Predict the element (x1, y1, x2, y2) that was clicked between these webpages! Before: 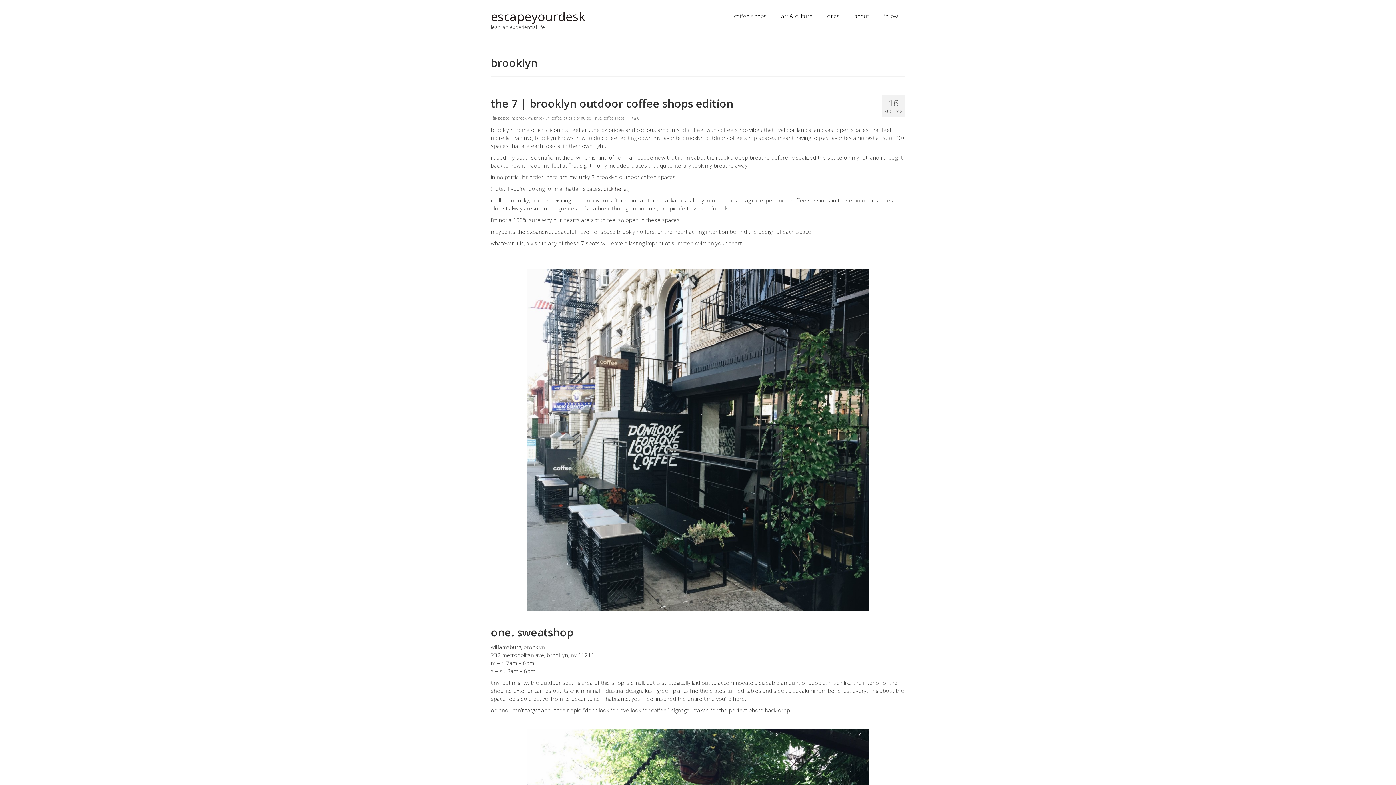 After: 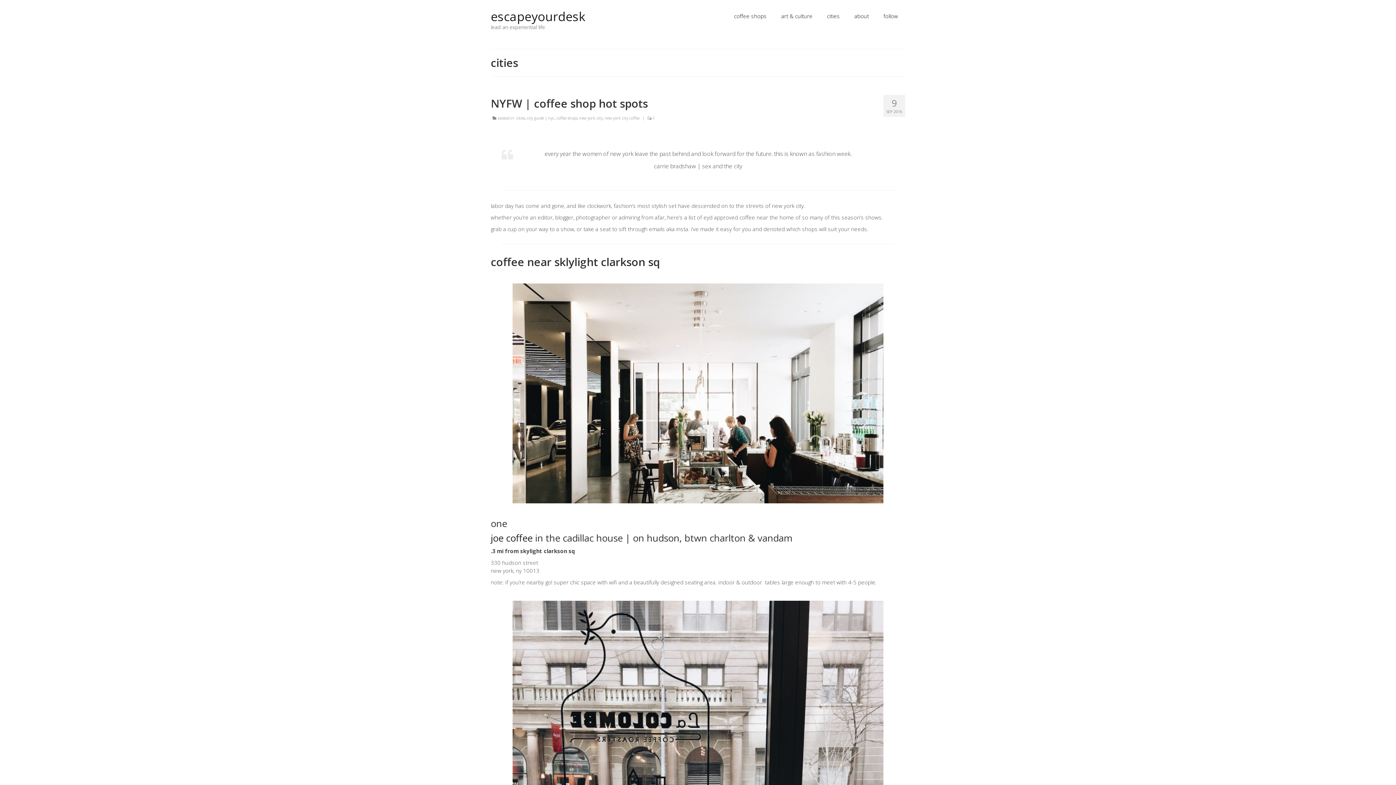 Action: label: cities bbox: (563, 115, 572, 120)